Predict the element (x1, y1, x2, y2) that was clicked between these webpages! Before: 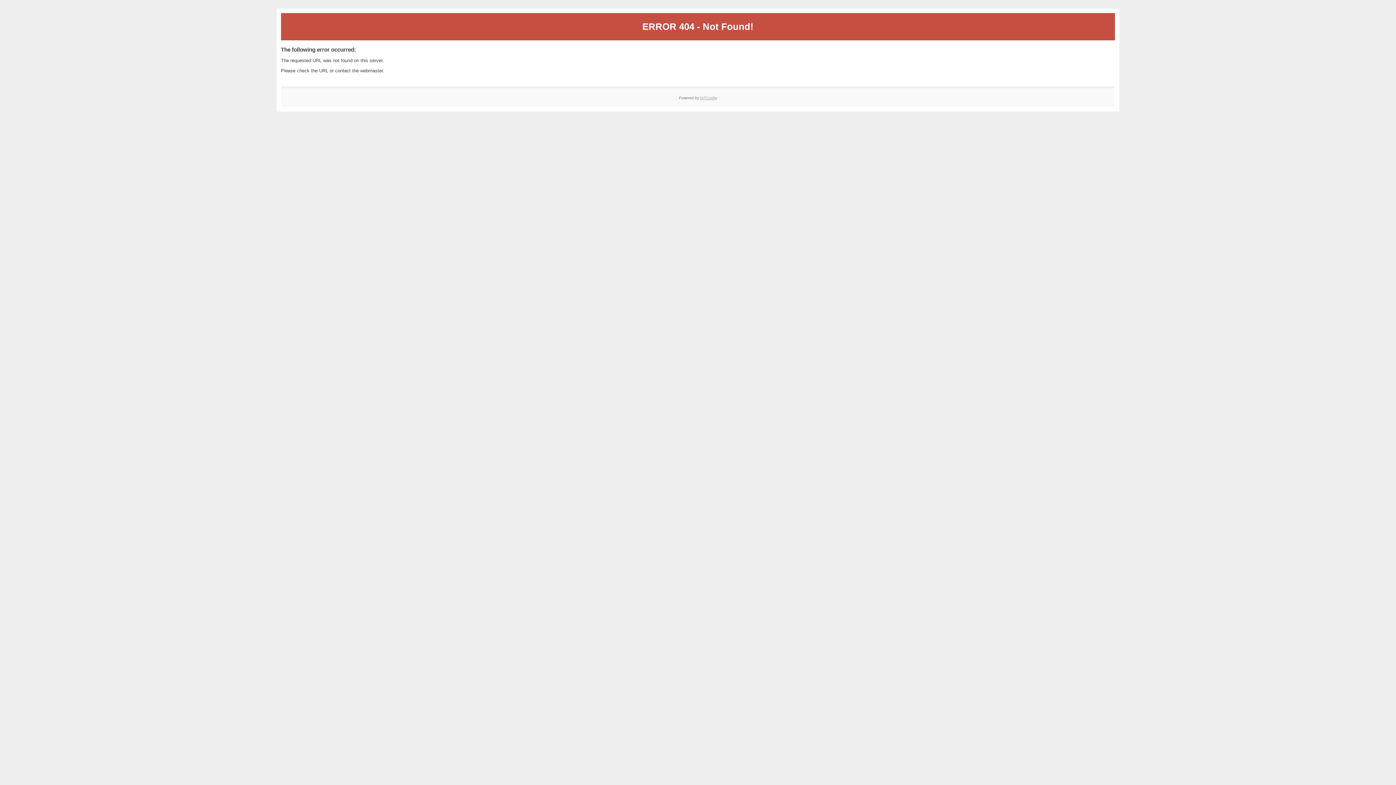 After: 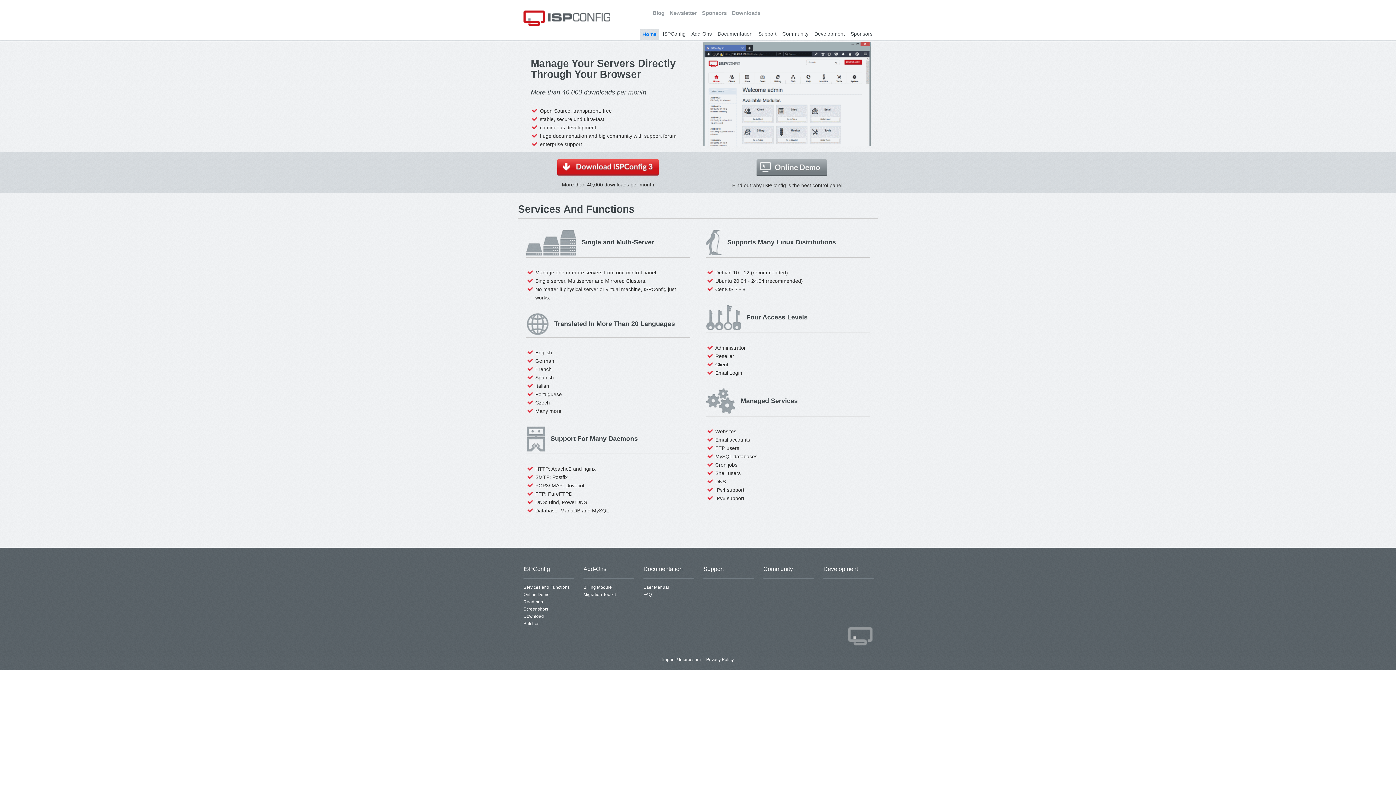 Action: bbox: (700, 95, 717, 99) label: ISPConfig